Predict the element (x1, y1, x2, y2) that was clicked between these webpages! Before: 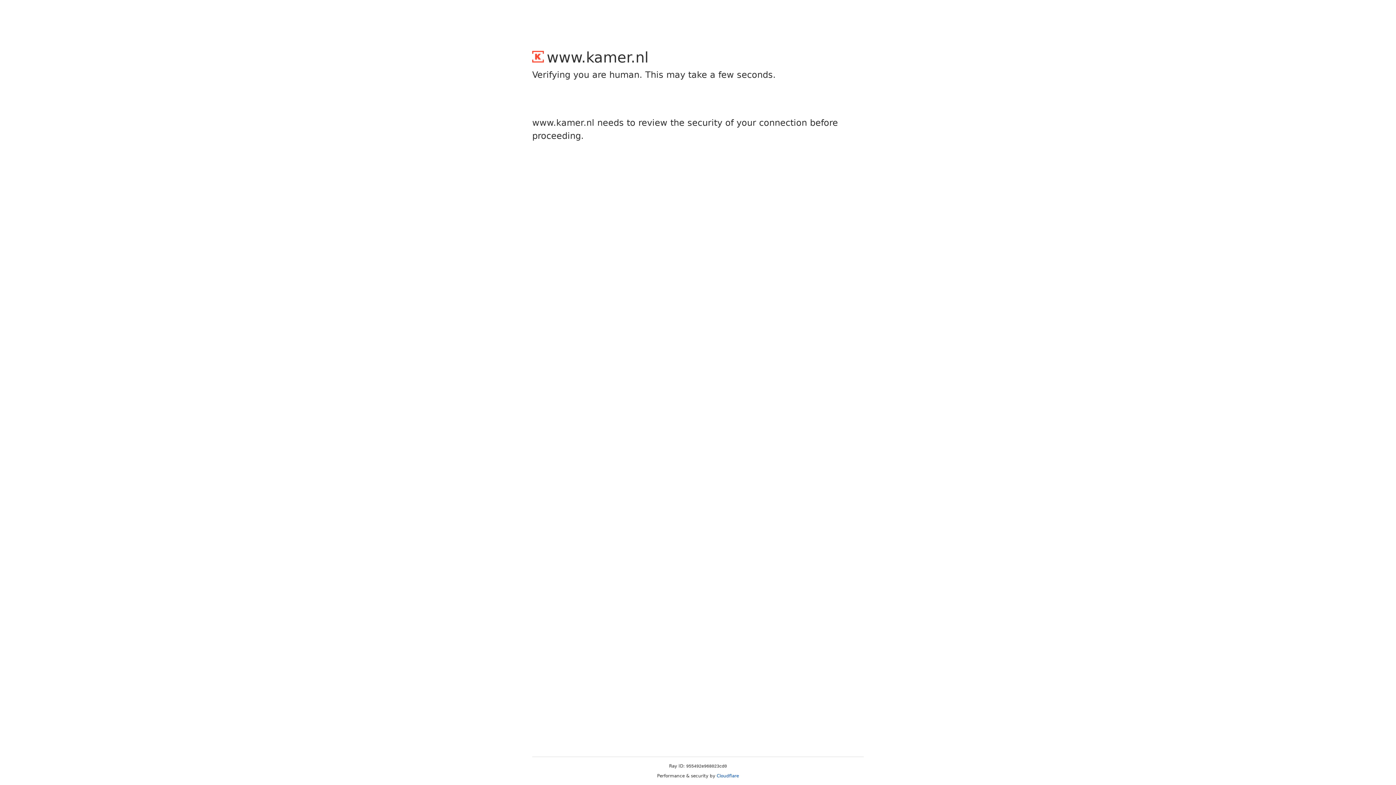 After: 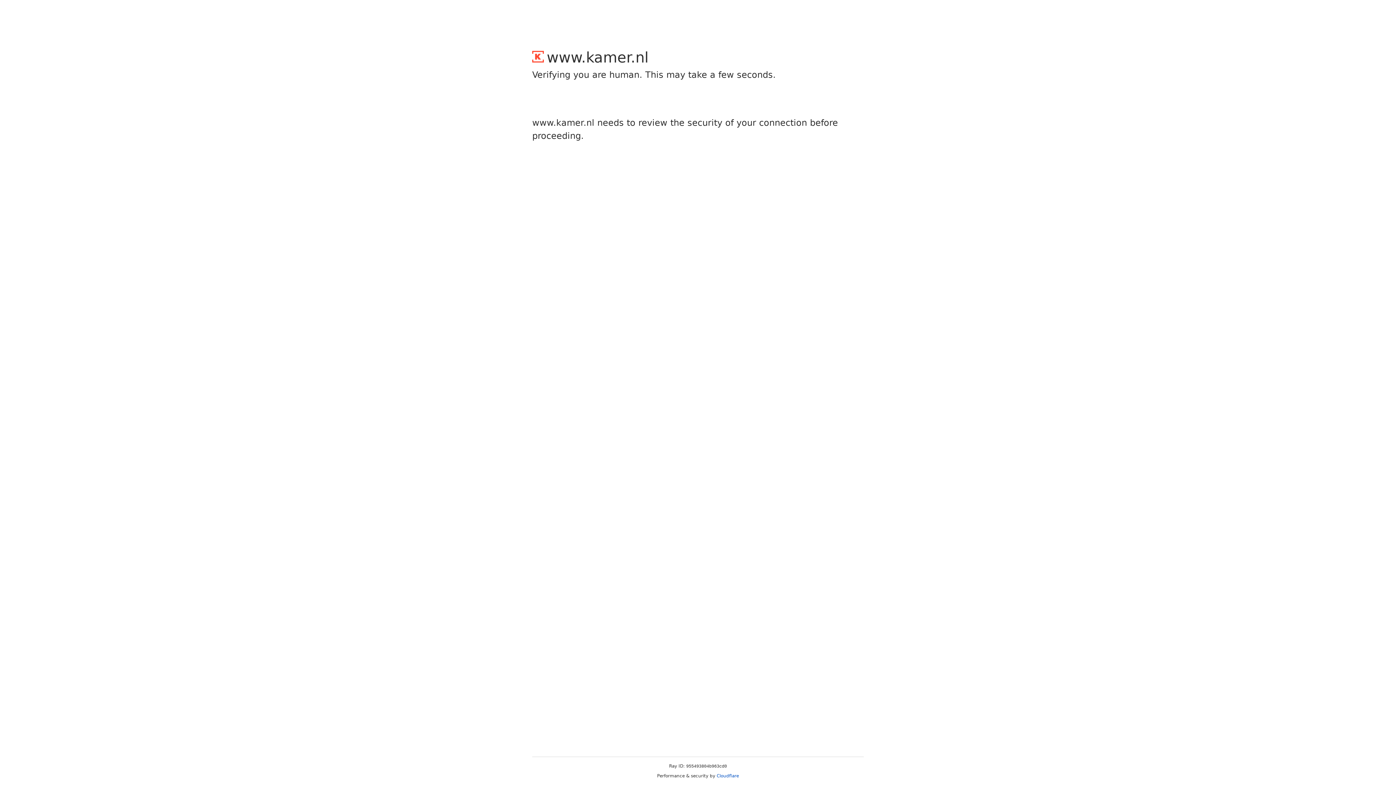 Action: label: Cloudflare bbox: (716, 773, 739, 778)